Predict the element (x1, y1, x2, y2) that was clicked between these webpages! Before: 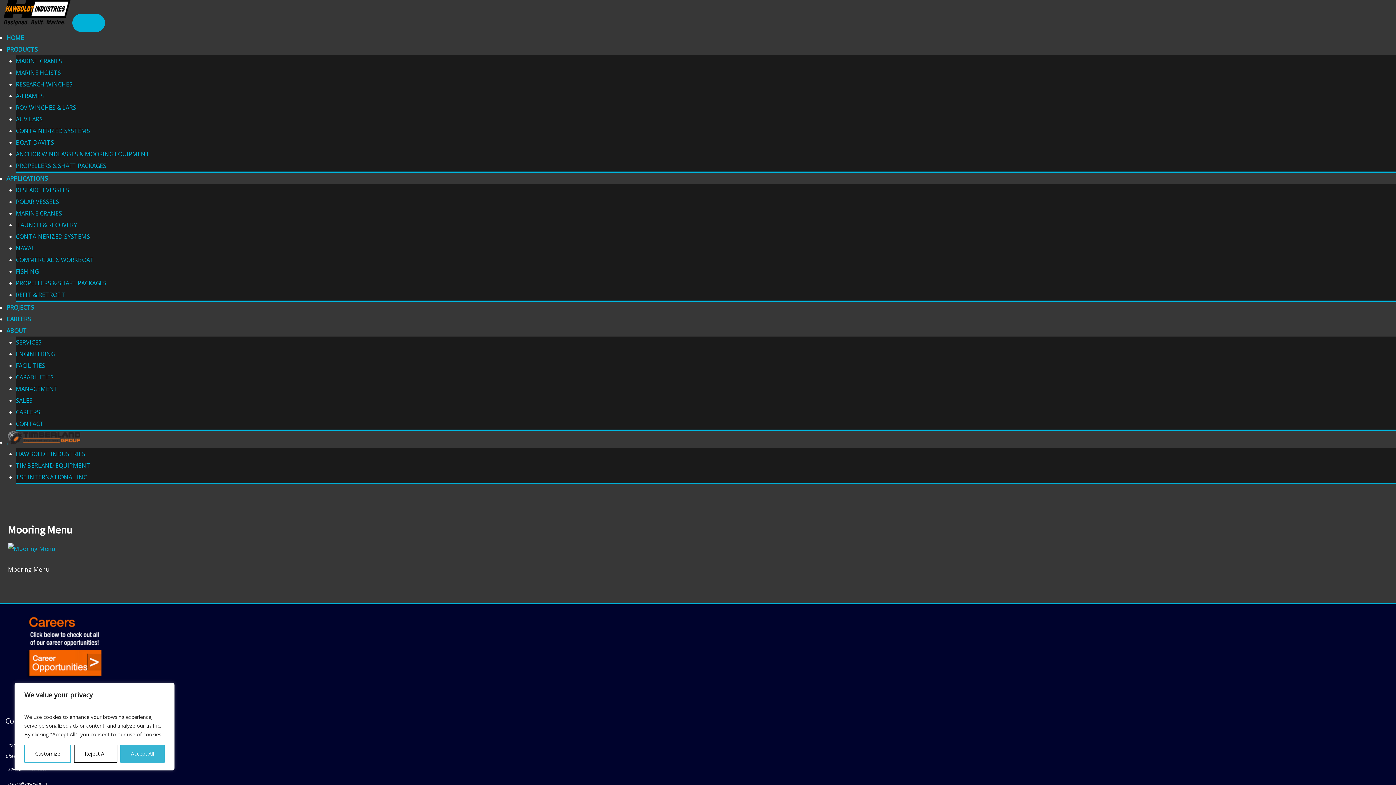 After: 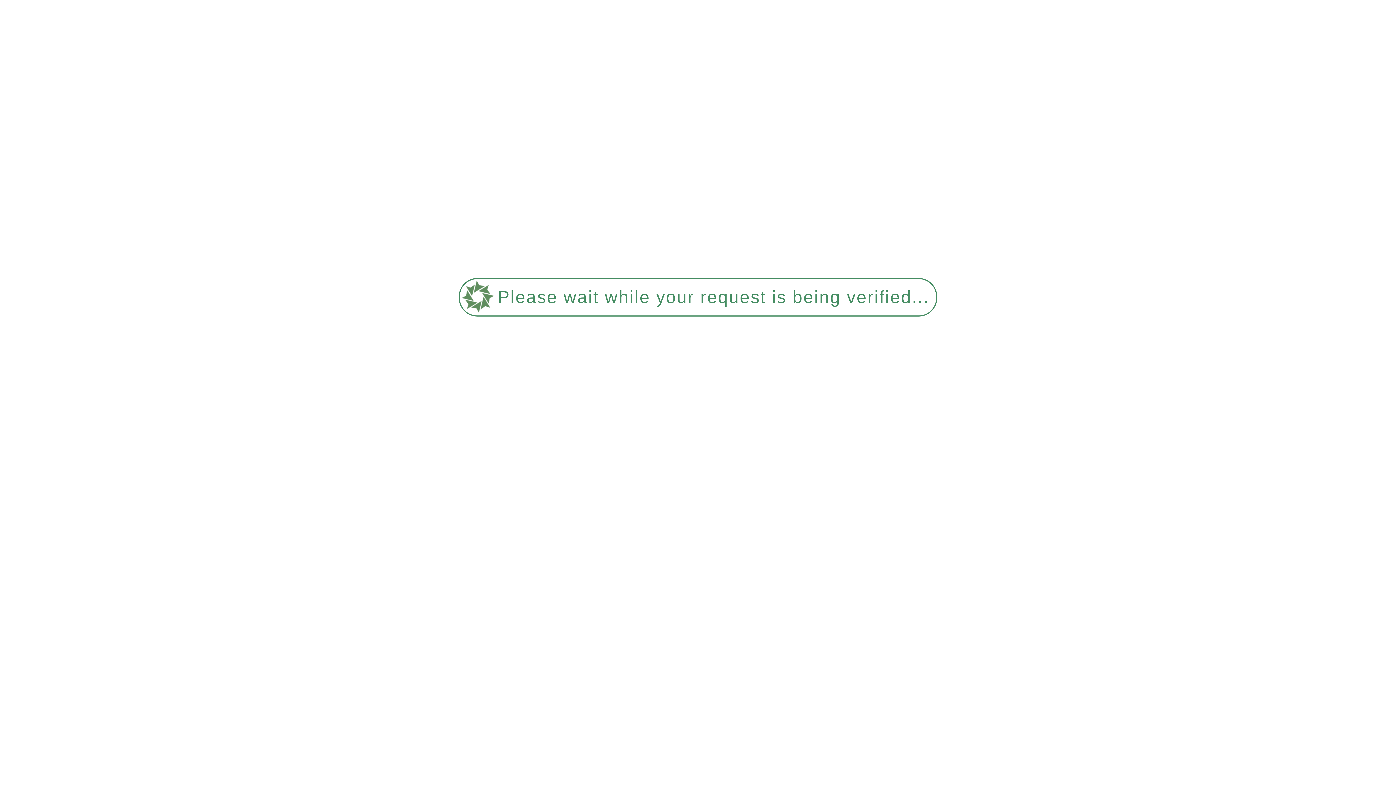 Action: label: ROV WINCHES & LARS bbox: (15, 103, 76, 111)